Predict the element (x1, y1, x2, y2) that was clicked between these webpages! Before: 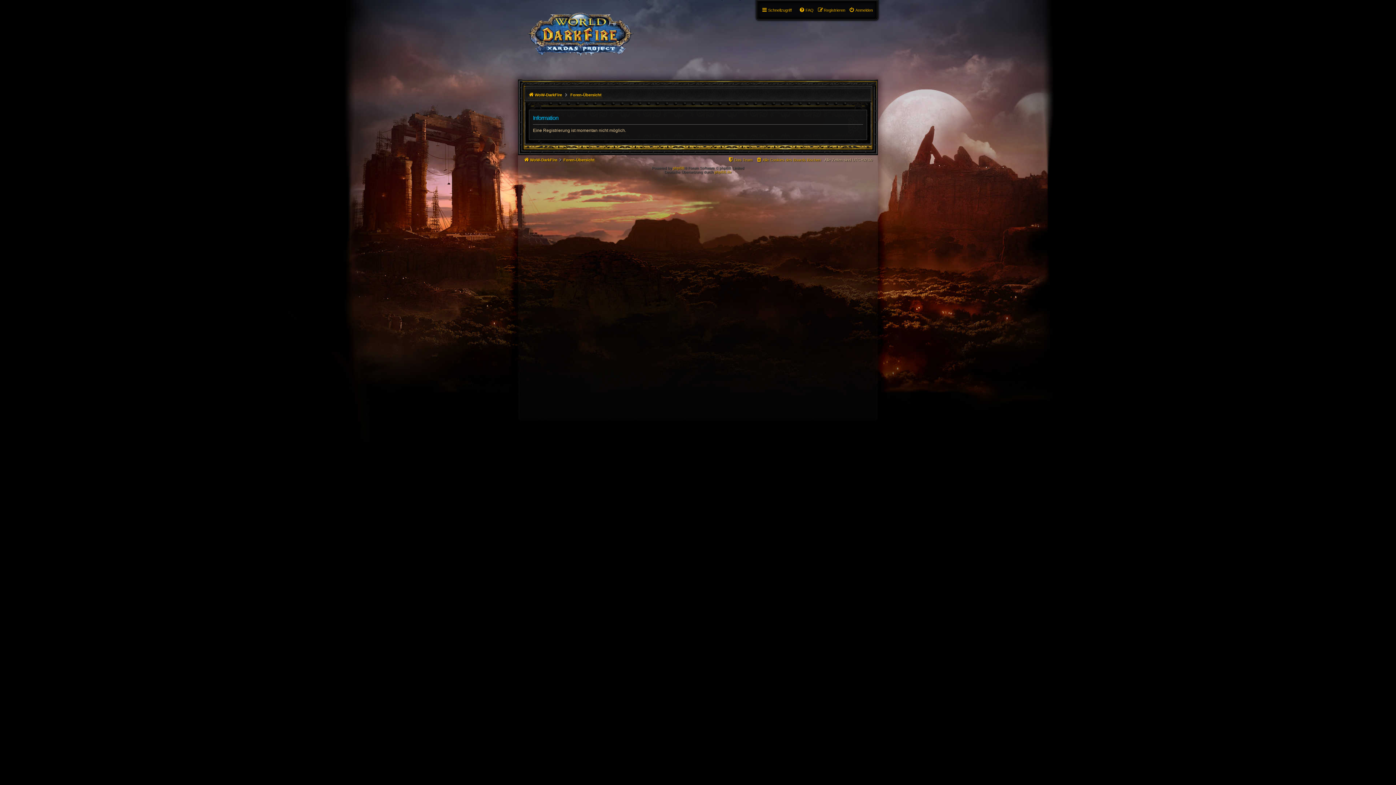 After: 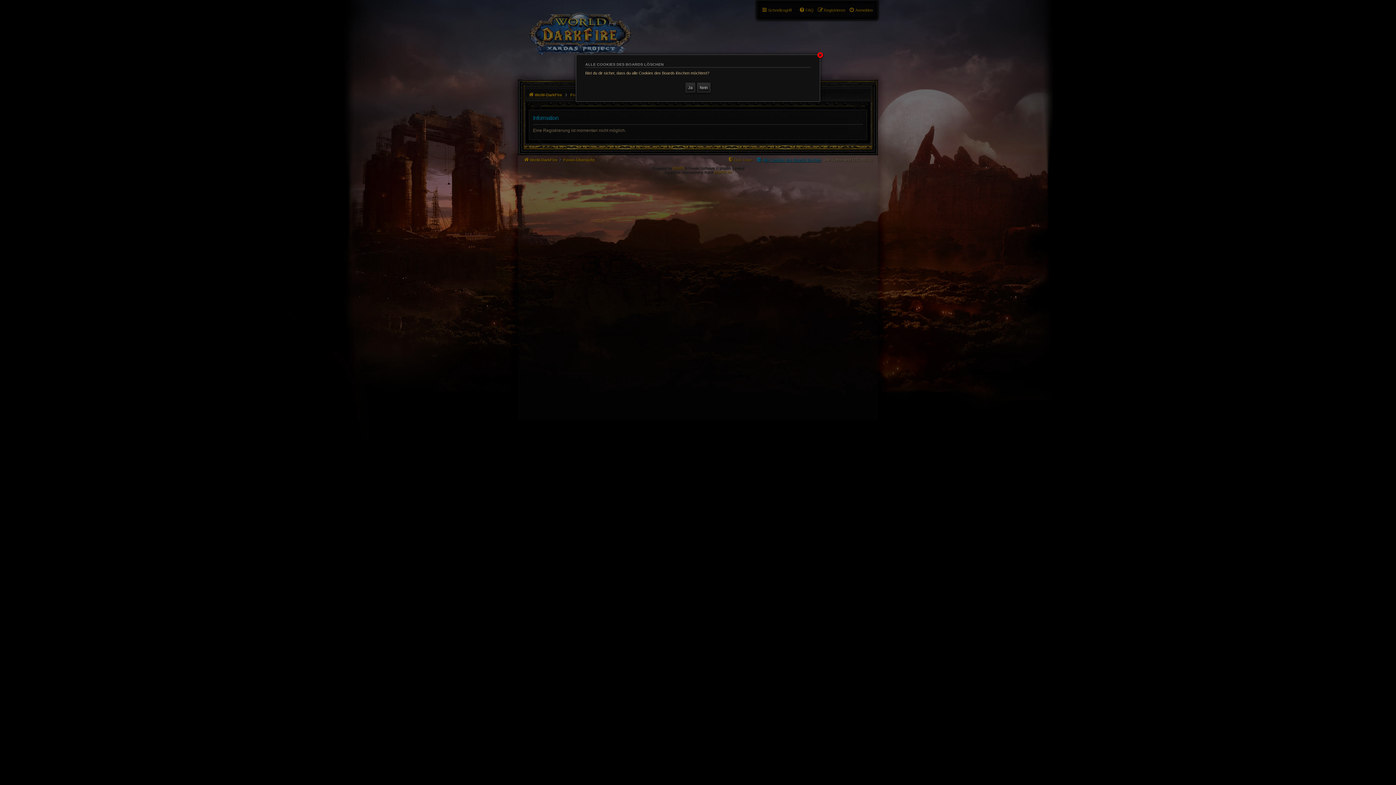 Action: bbox: (756, 155, 821, 164) label: Alle Cookies des Boards löschen